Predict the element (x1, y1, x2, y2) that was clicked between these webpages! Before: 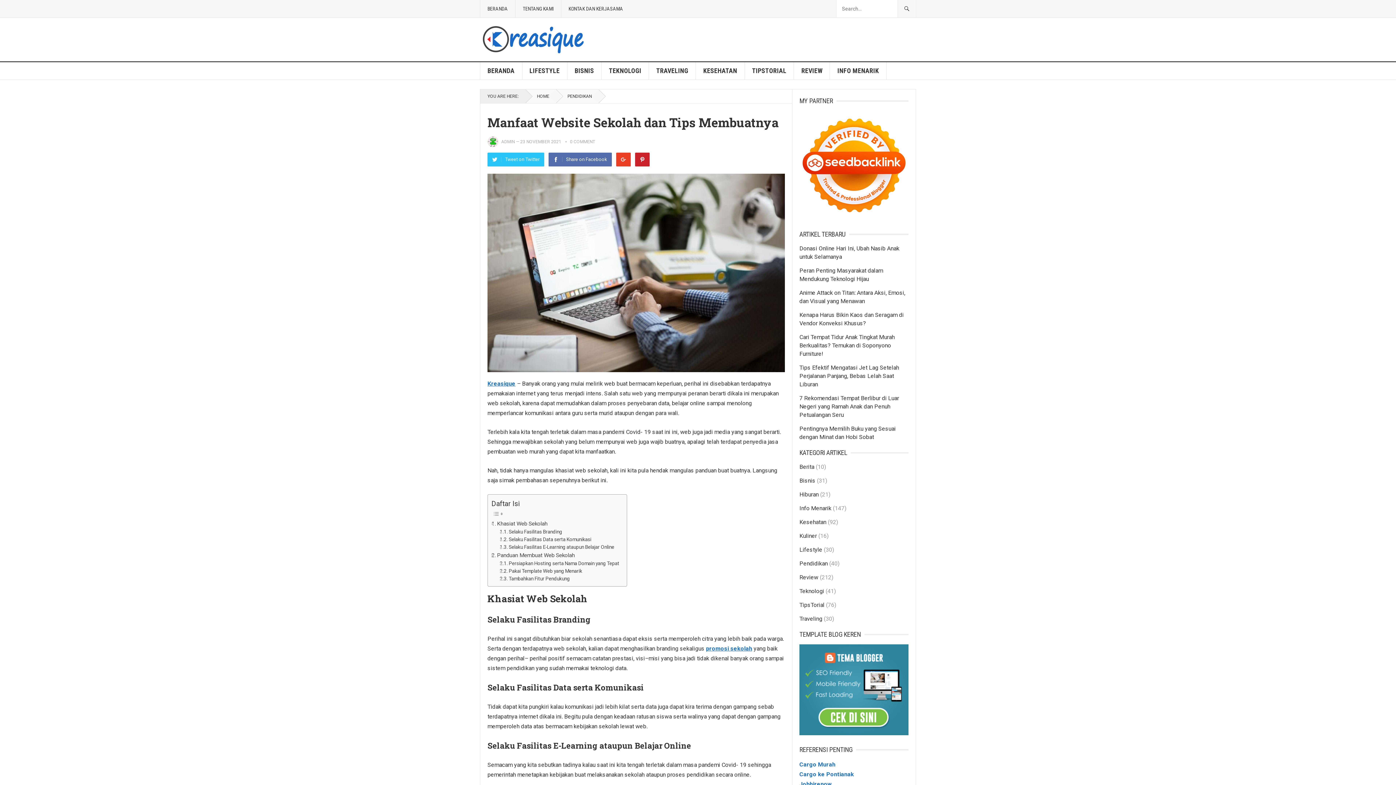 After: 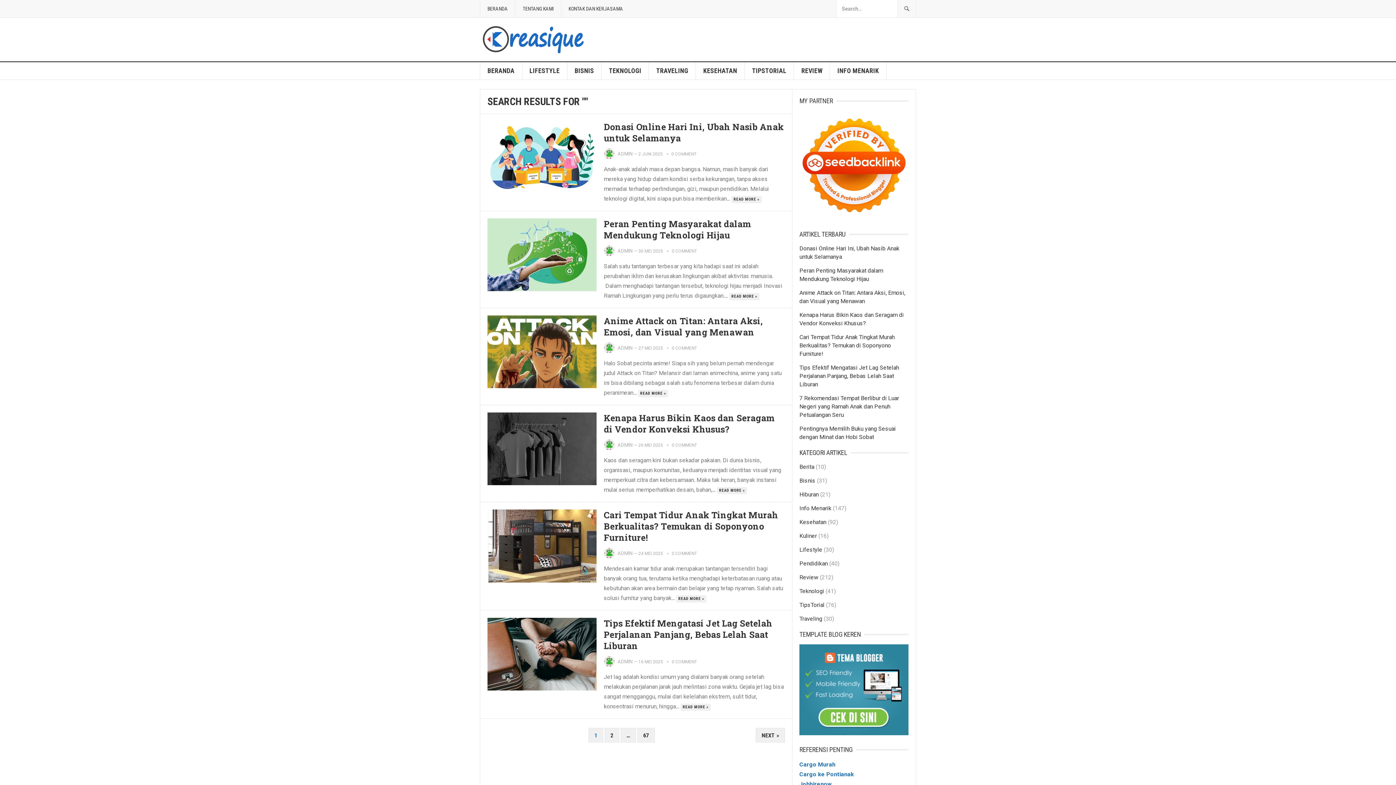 Action: bbox: (897, 0, 916, 17)